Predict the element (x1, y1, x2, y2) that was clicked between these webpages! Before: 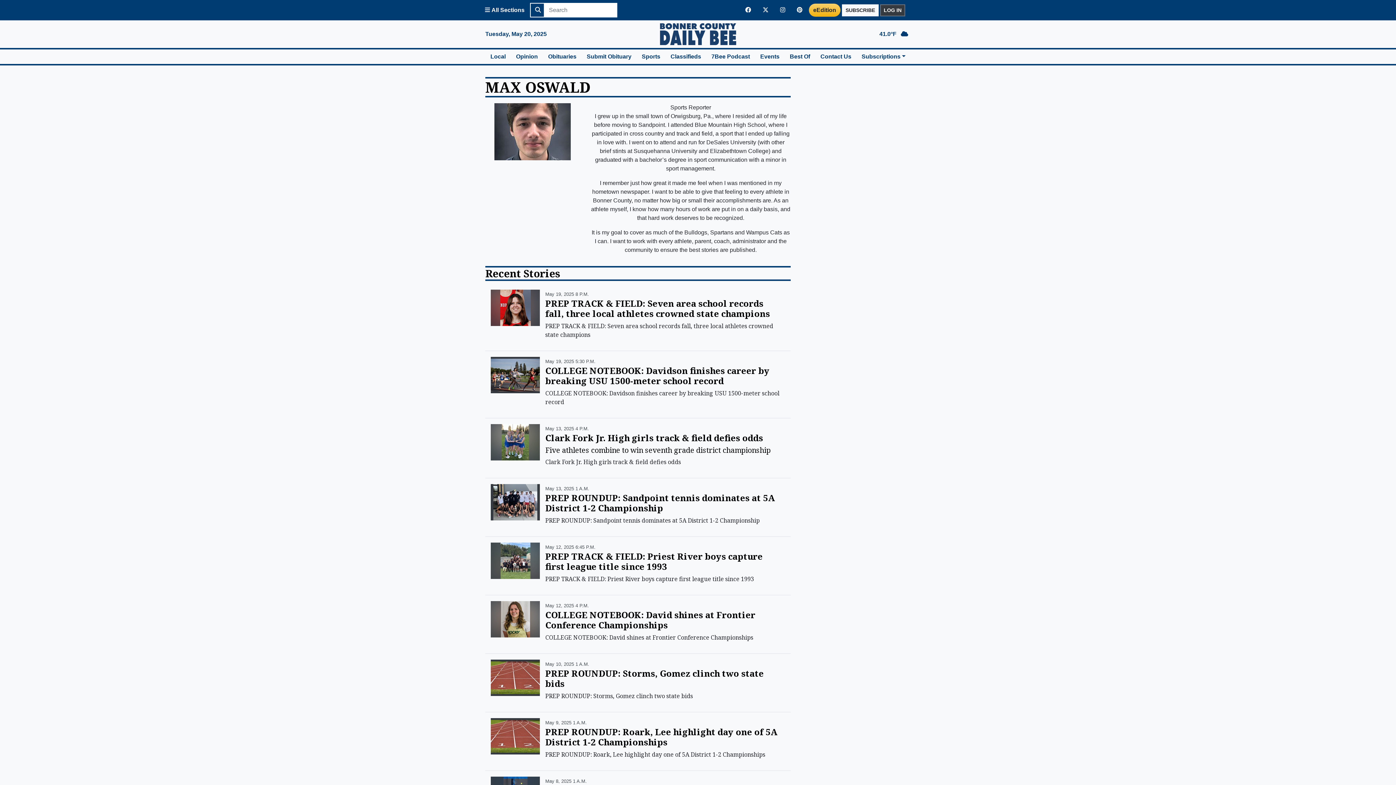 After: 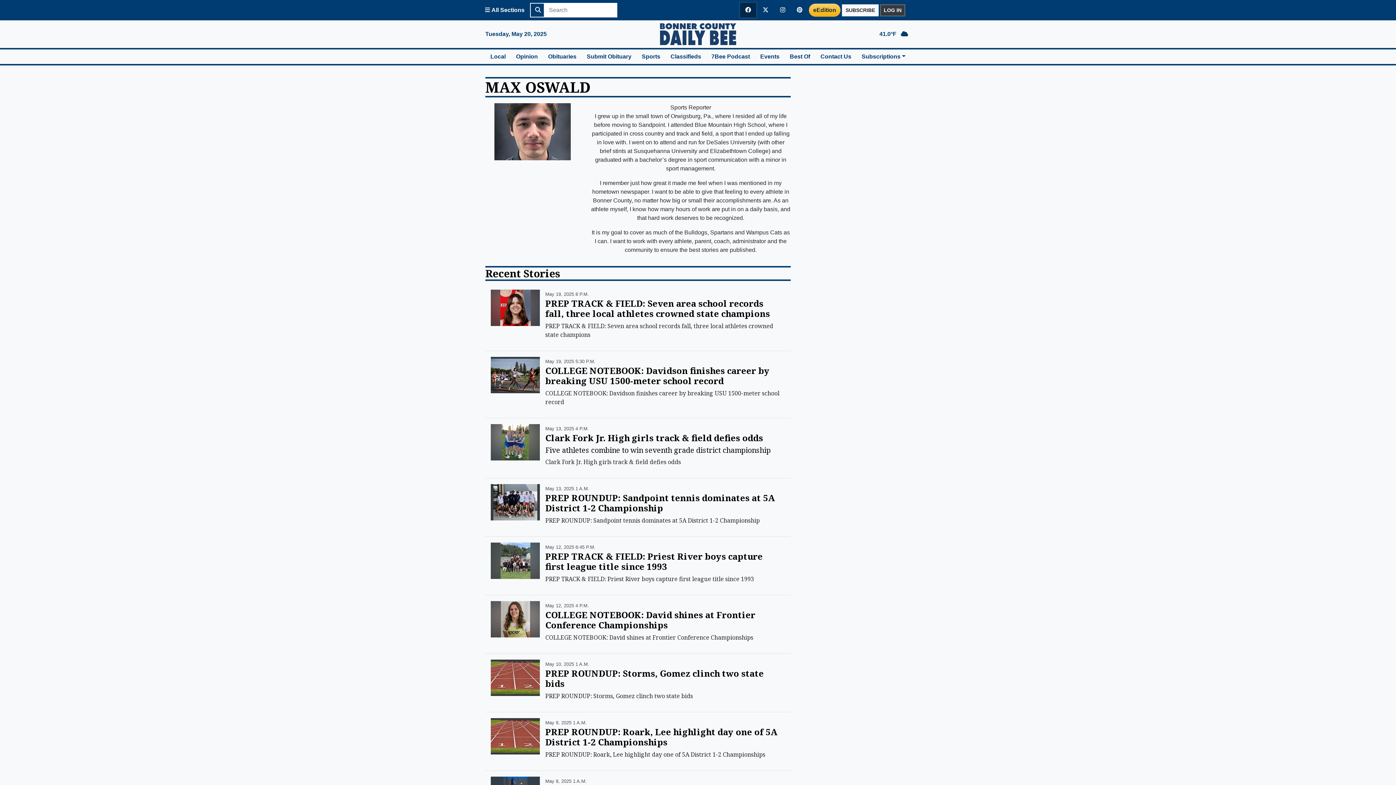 Action: bbox: (740, 2, 756, 17) label: Bonner County Daily Bee Facebook Page